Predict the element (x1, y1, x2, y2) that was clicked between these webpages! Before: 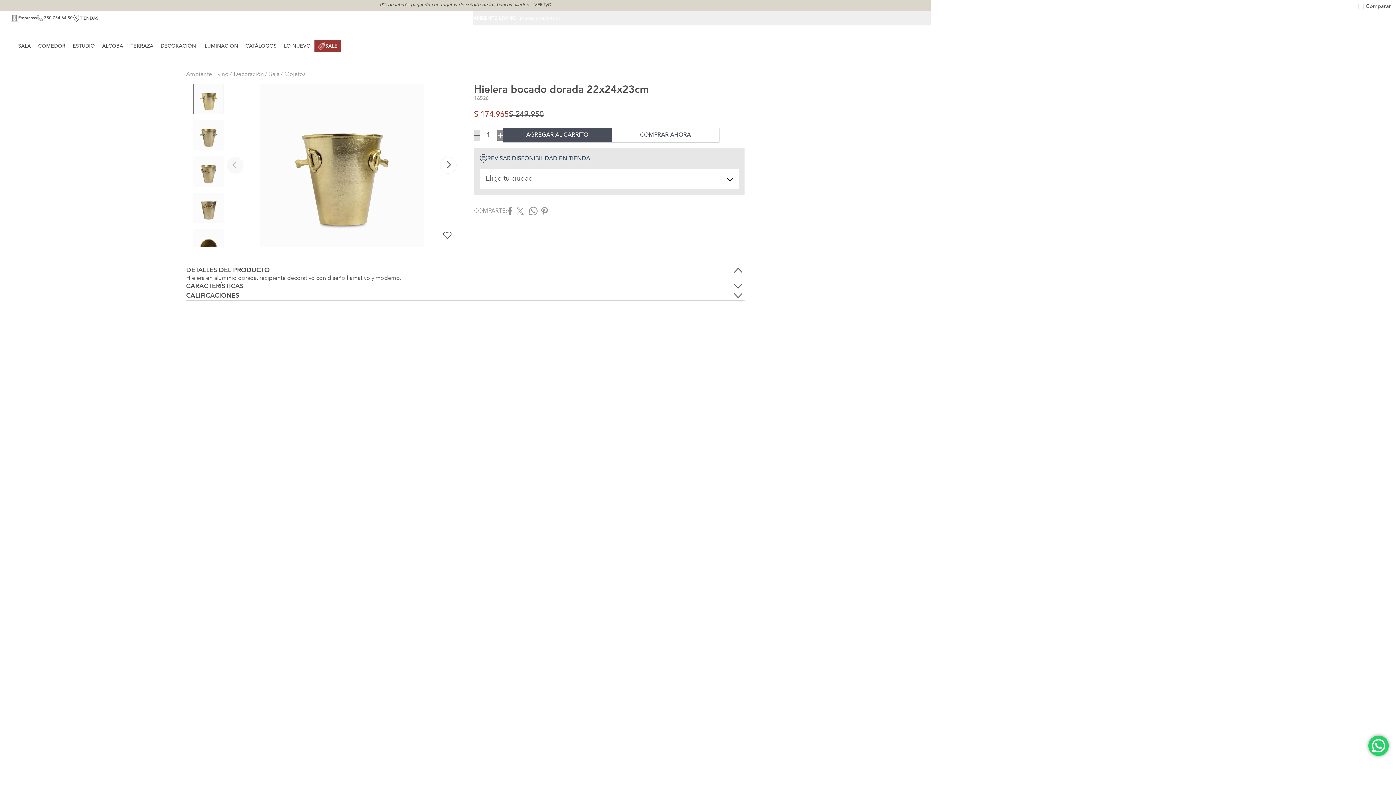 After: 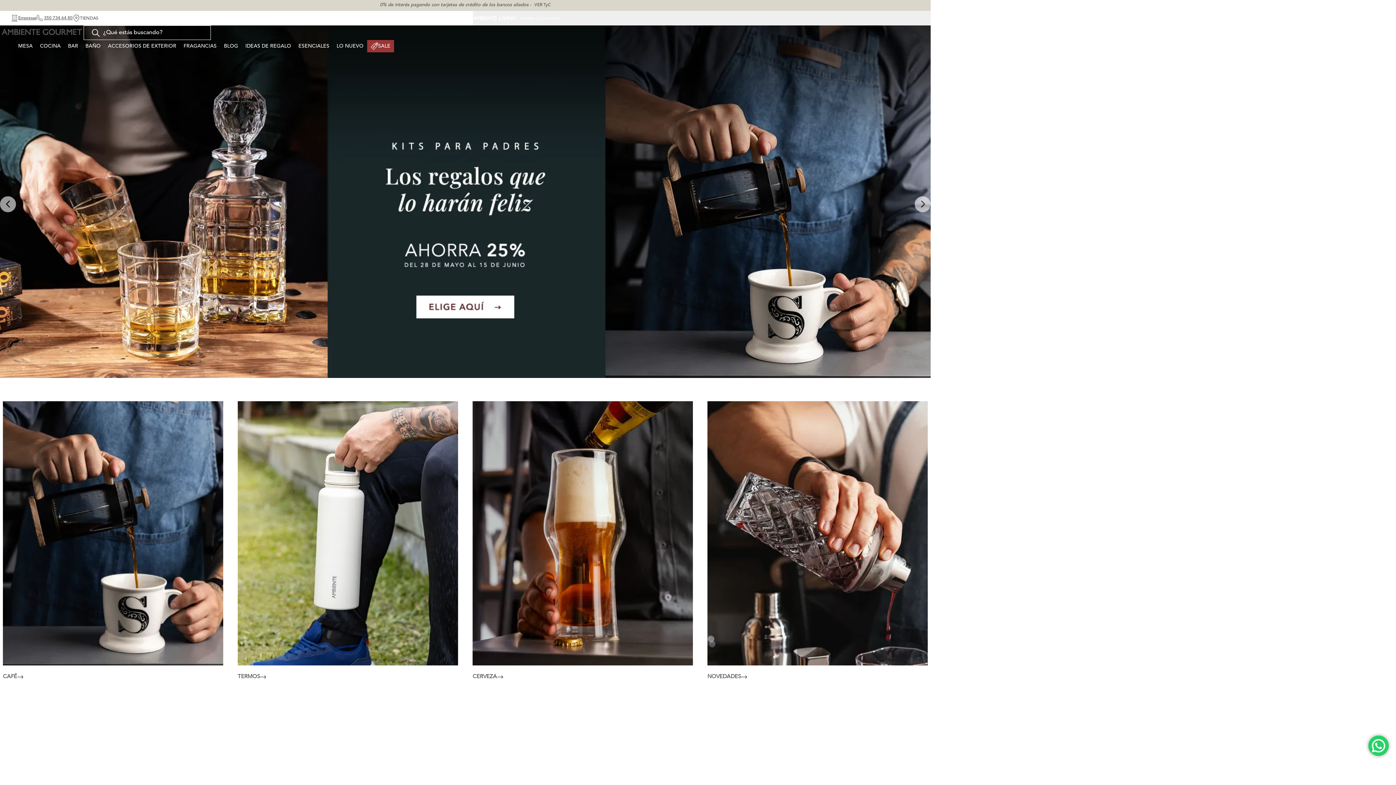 Action: bbox: (36, 14, 72, 21) label: 350 734 64 80